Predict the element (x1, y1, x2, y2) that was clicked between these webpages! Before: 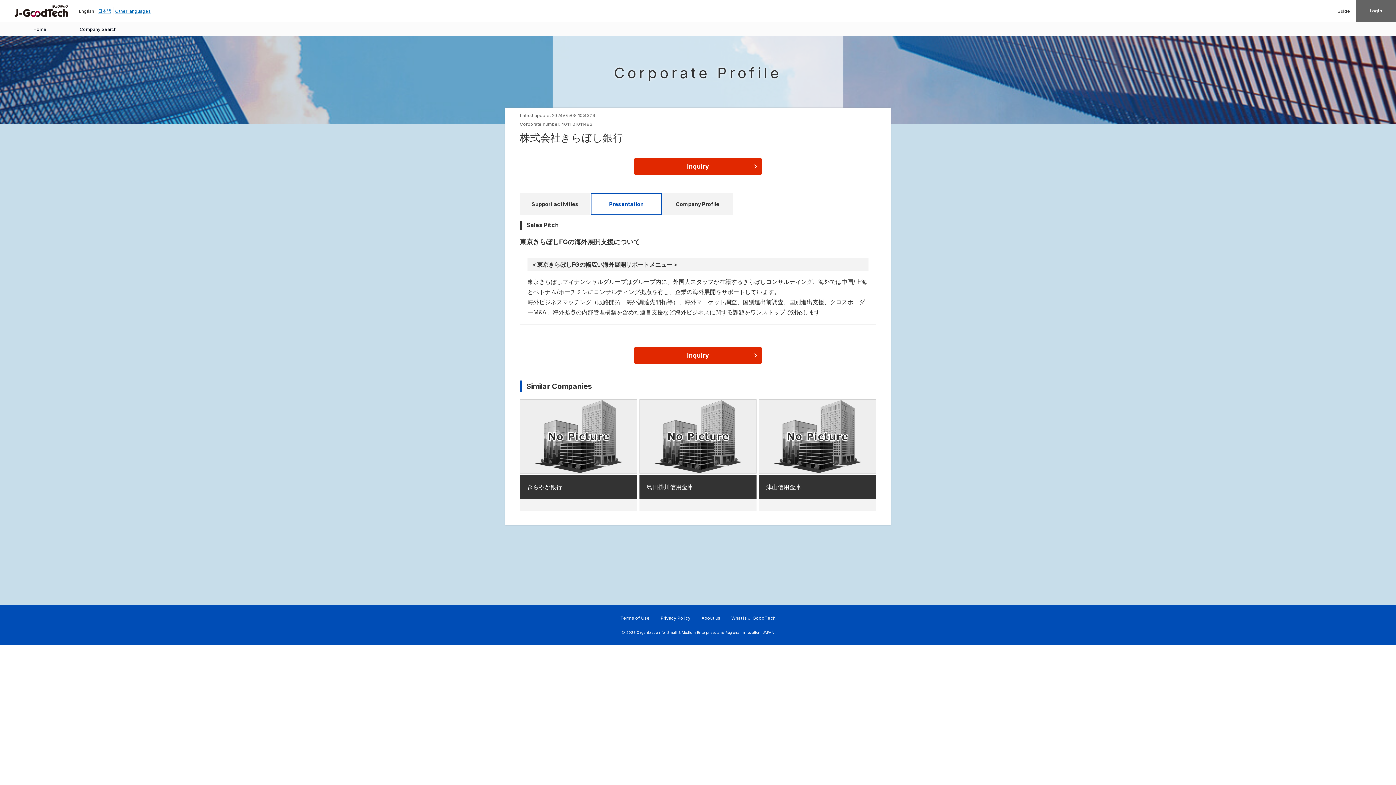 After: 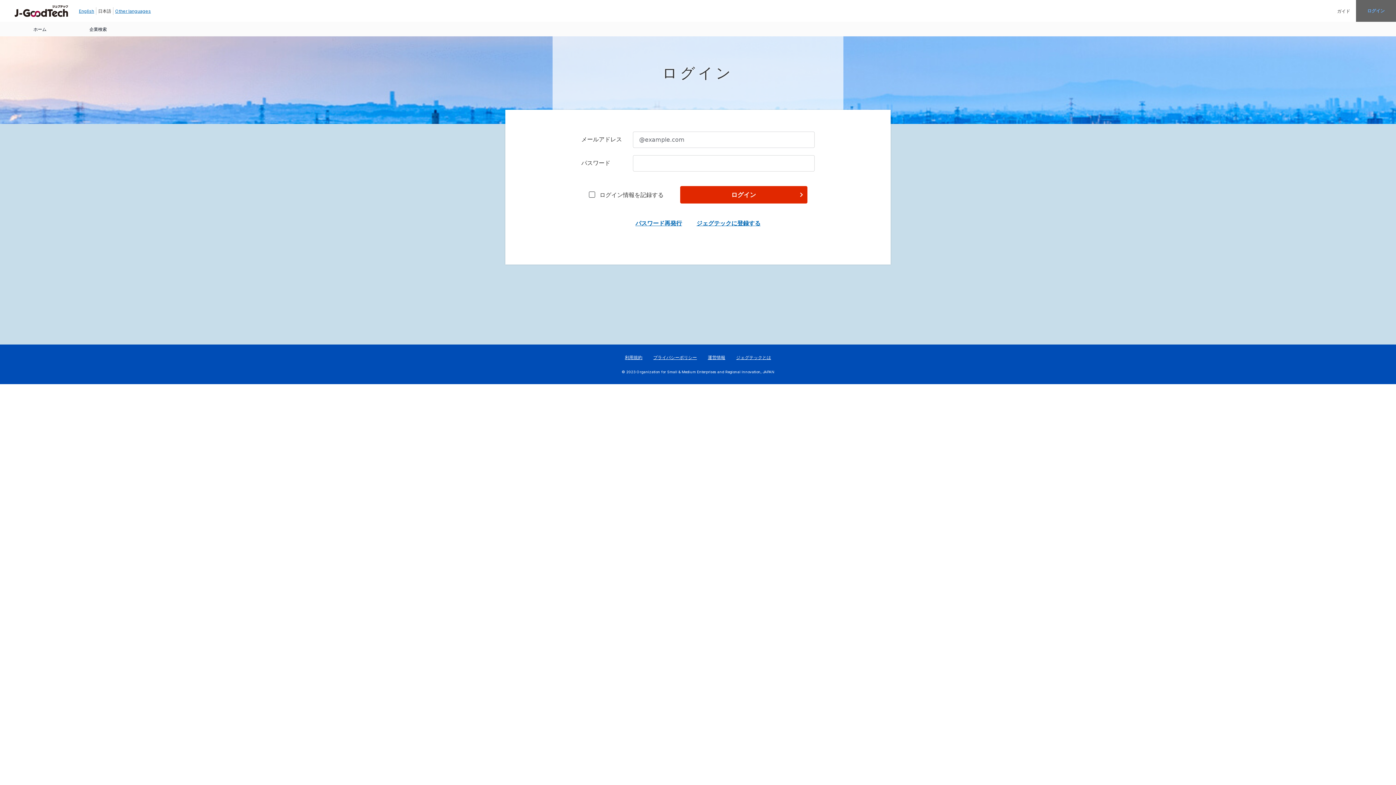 Action: bbox: (1356, 0, 1396, 21) label: Login